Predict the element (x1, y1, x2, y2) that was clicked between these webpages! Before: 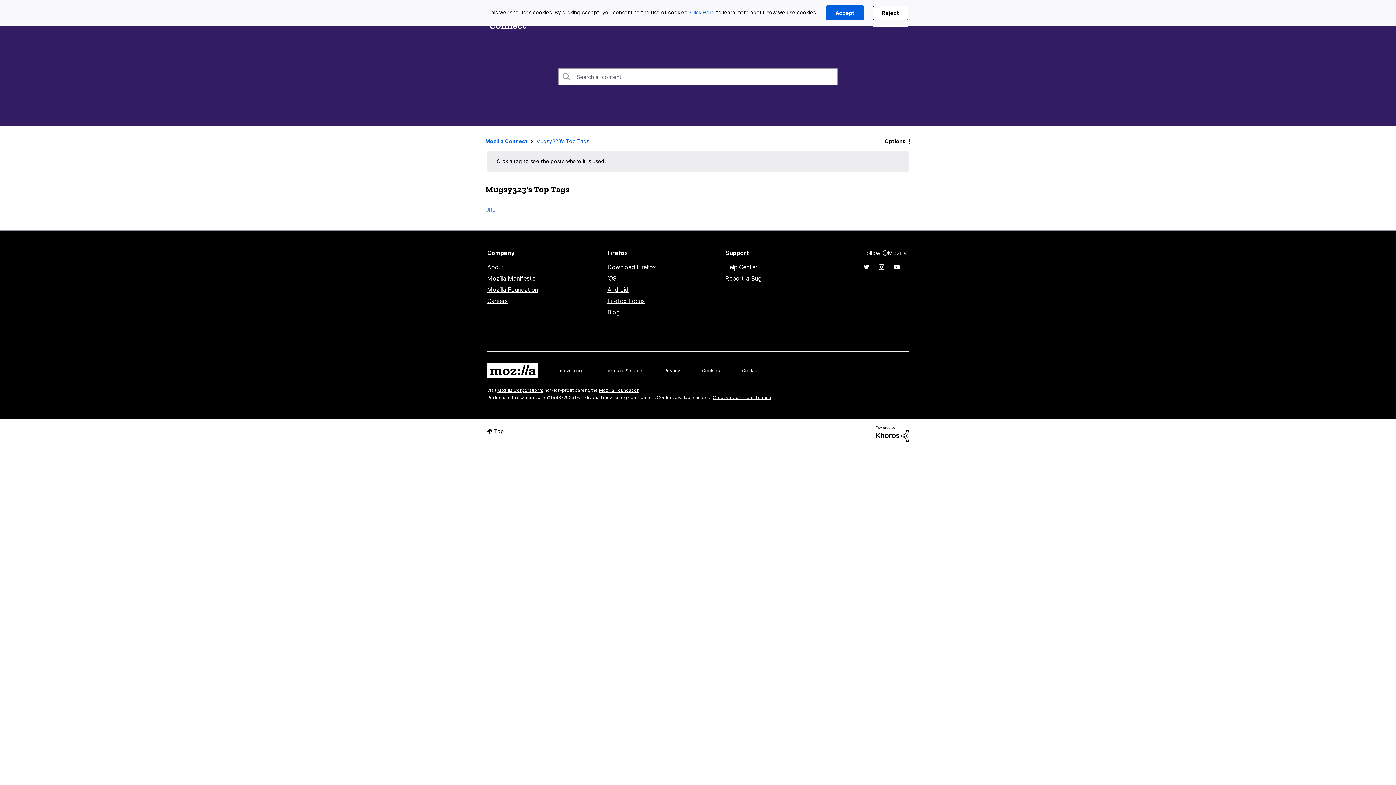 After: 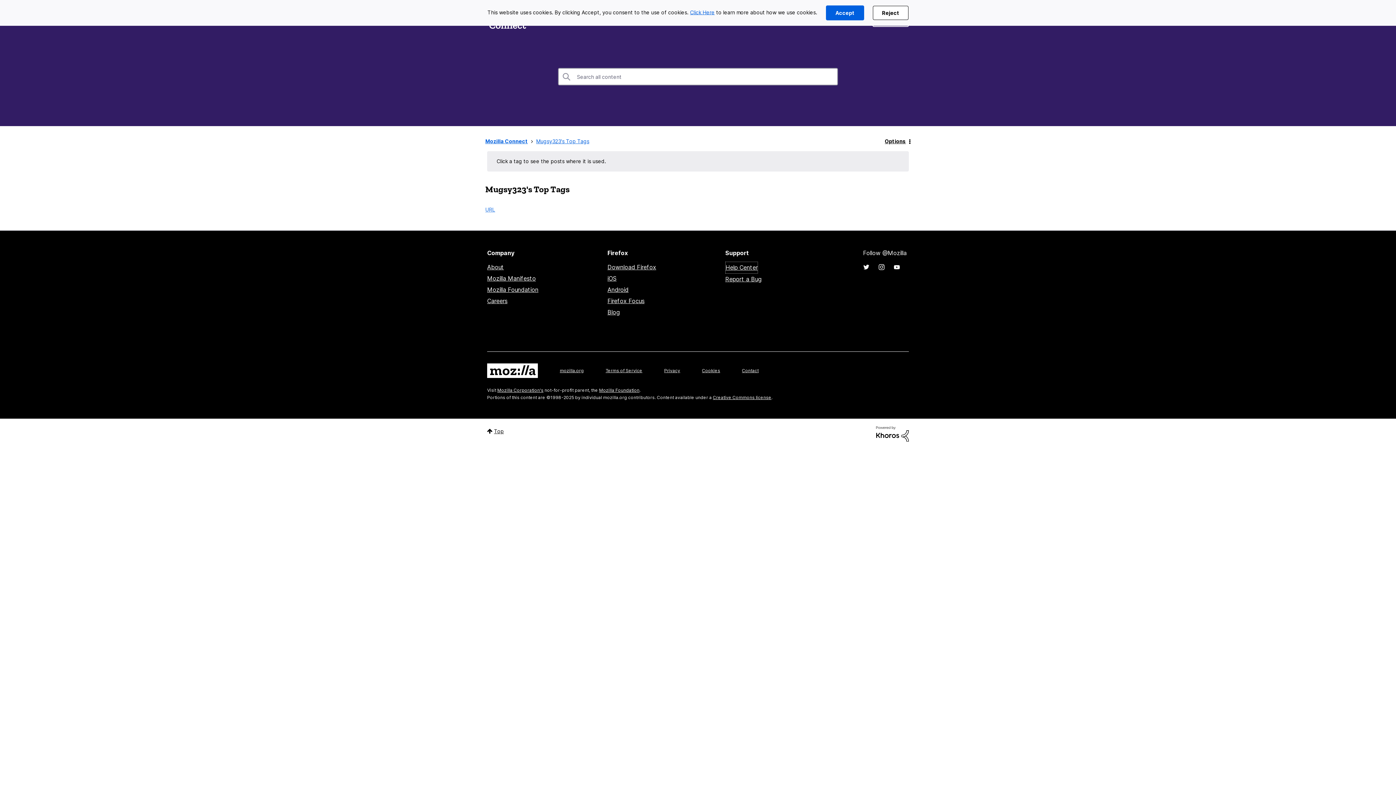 Action: label: Help Center bbox: (725, 261, 757, 273)